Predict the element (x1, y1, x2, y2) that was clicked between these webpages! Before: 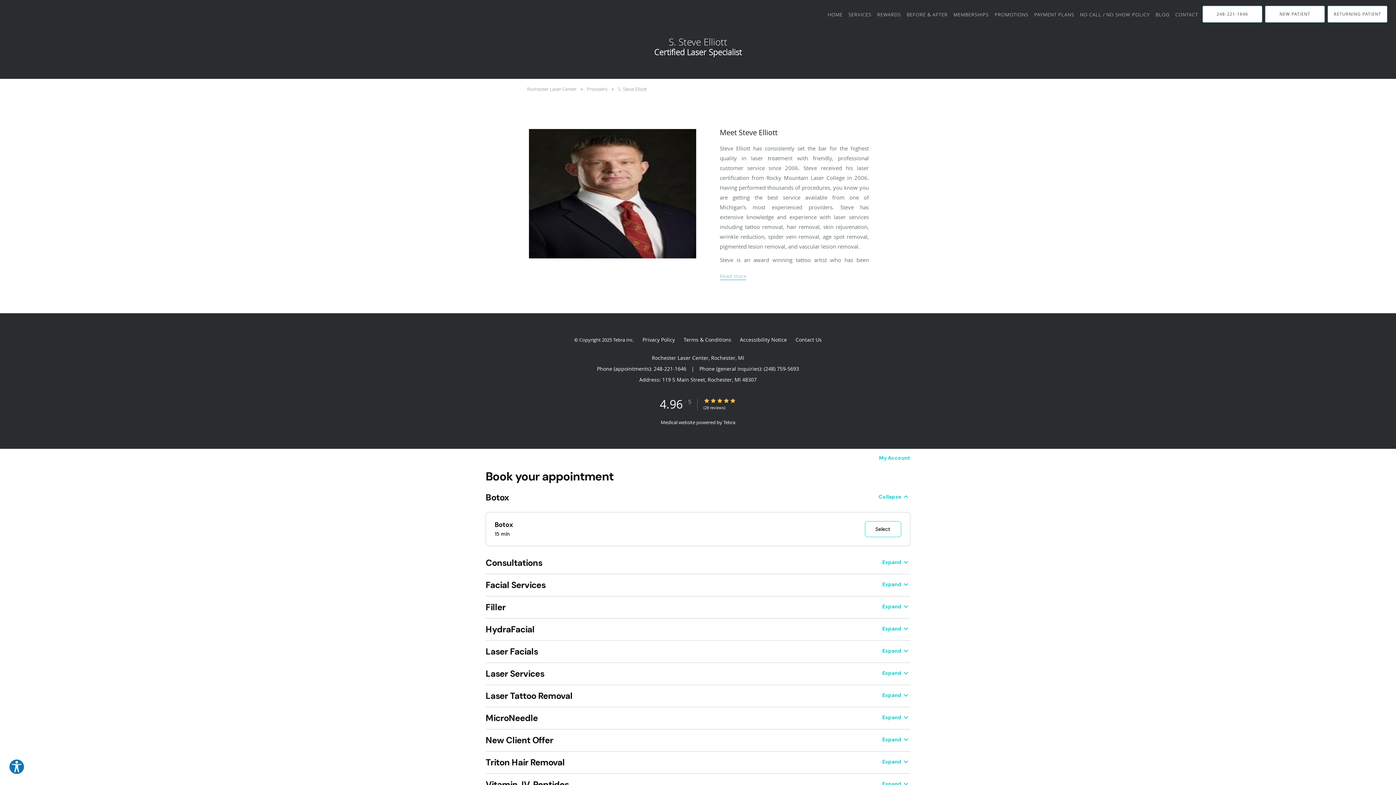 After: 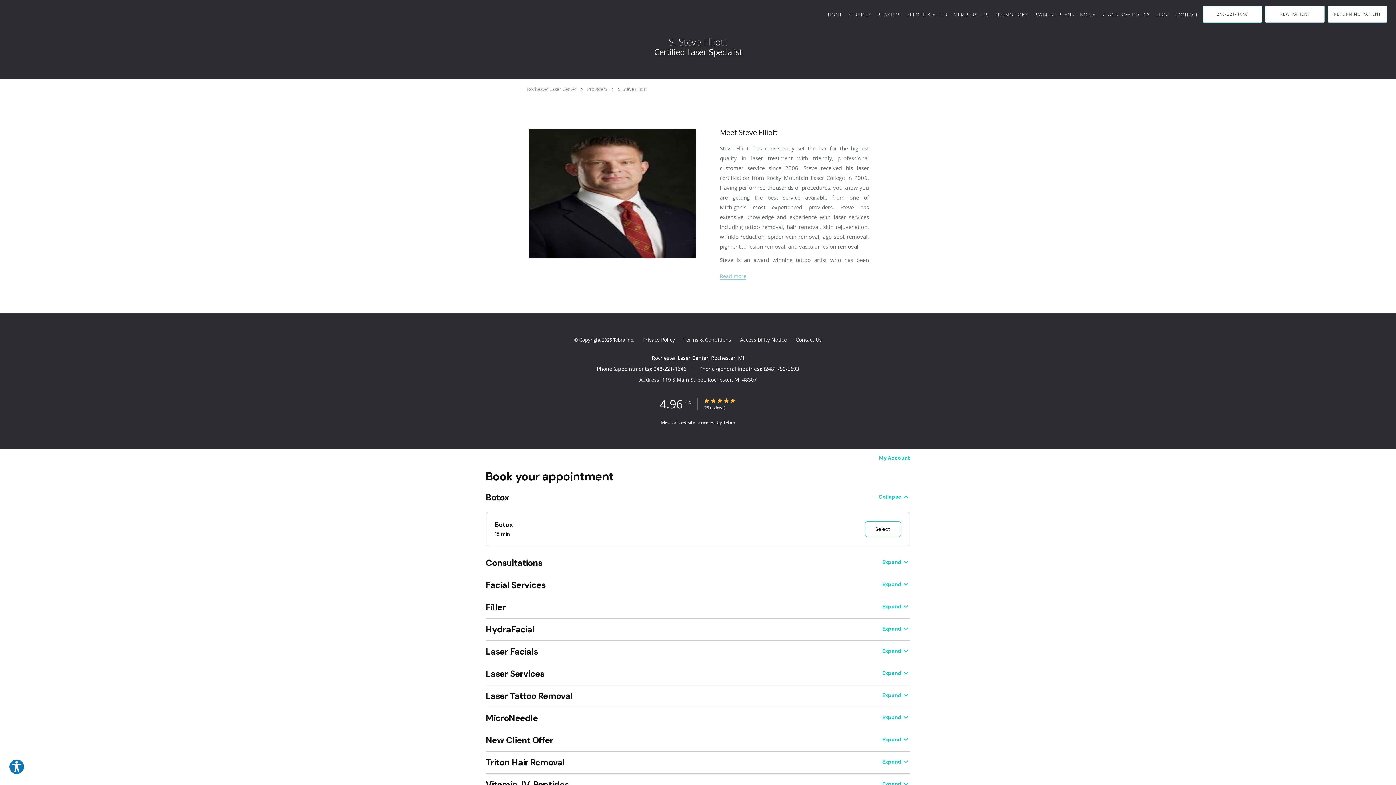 Action: label: 248-221-1646 bbox: (1202, 5, 1262, 22)